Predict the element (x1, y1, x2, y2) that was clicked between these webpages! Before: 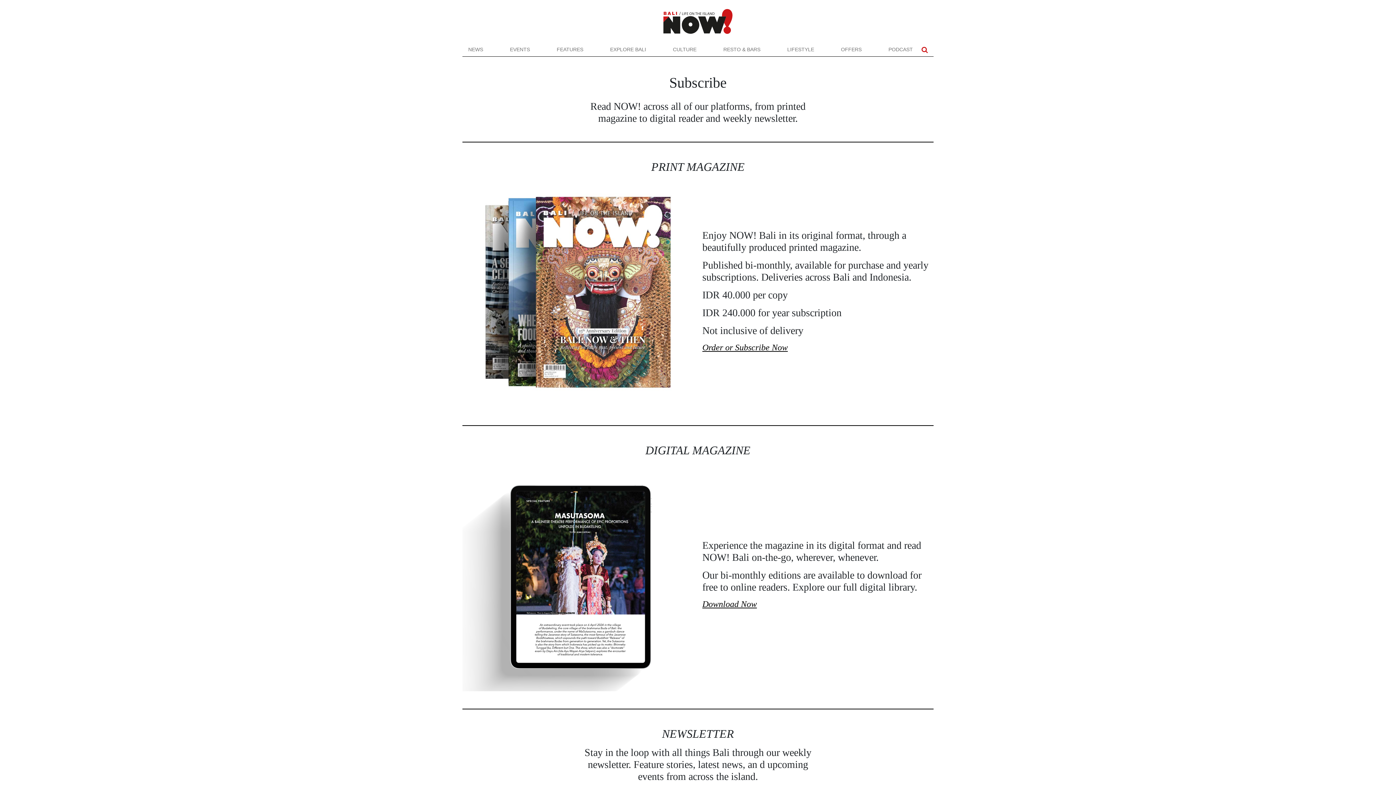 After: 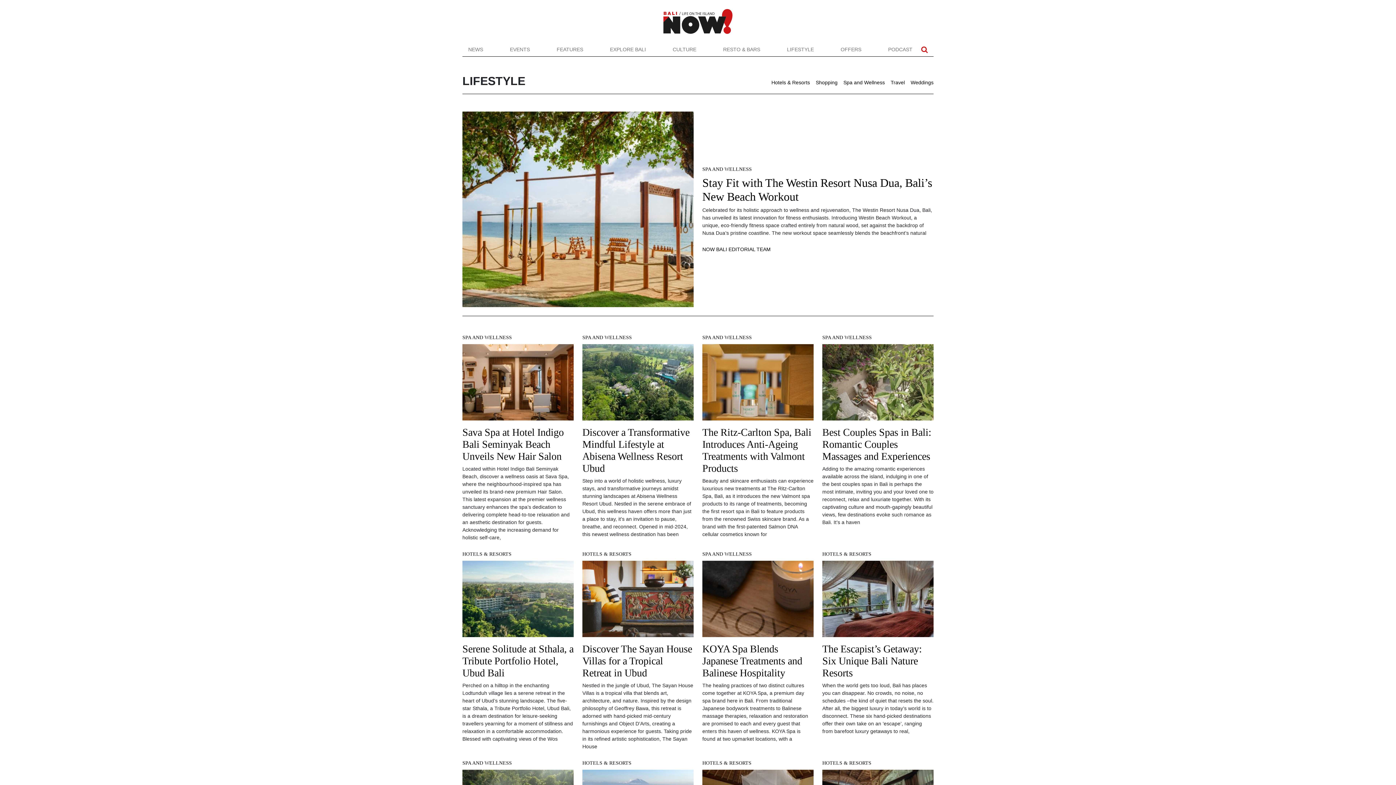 Action: label: LIFESTYLE bbox: (781, 42, 820, 56)